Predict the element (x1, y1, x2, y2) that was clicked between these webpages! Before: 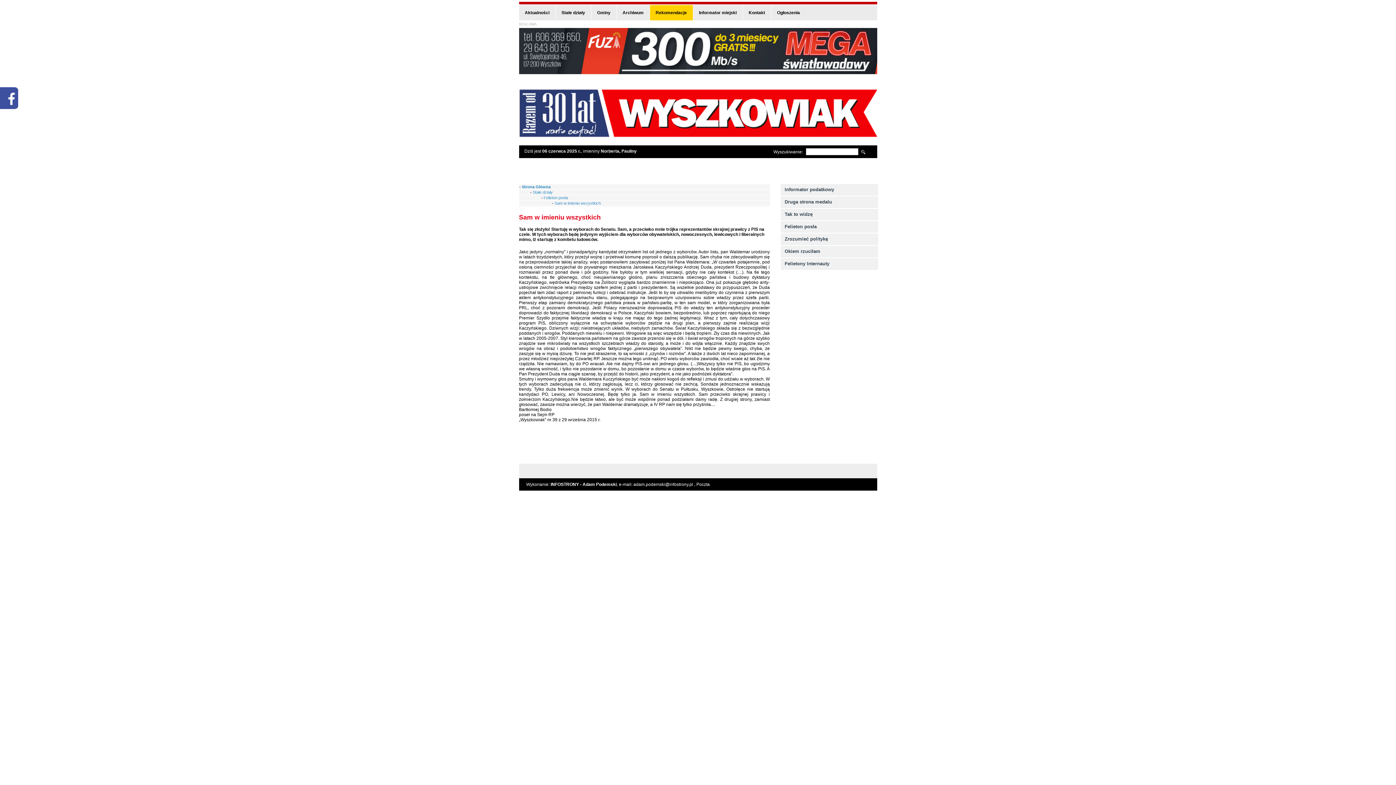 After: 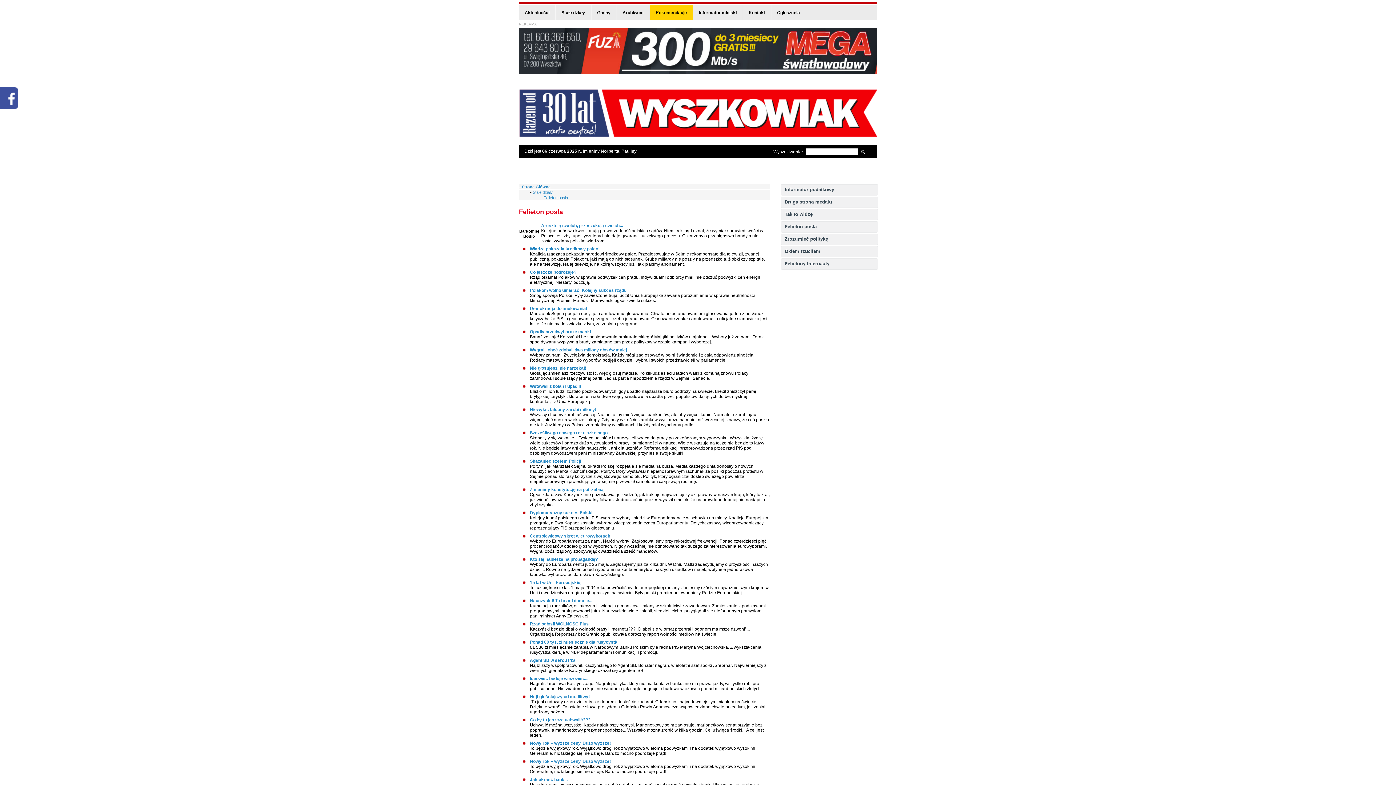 Action: bbox: (781, 221, 877, 232) label: Felieton posła